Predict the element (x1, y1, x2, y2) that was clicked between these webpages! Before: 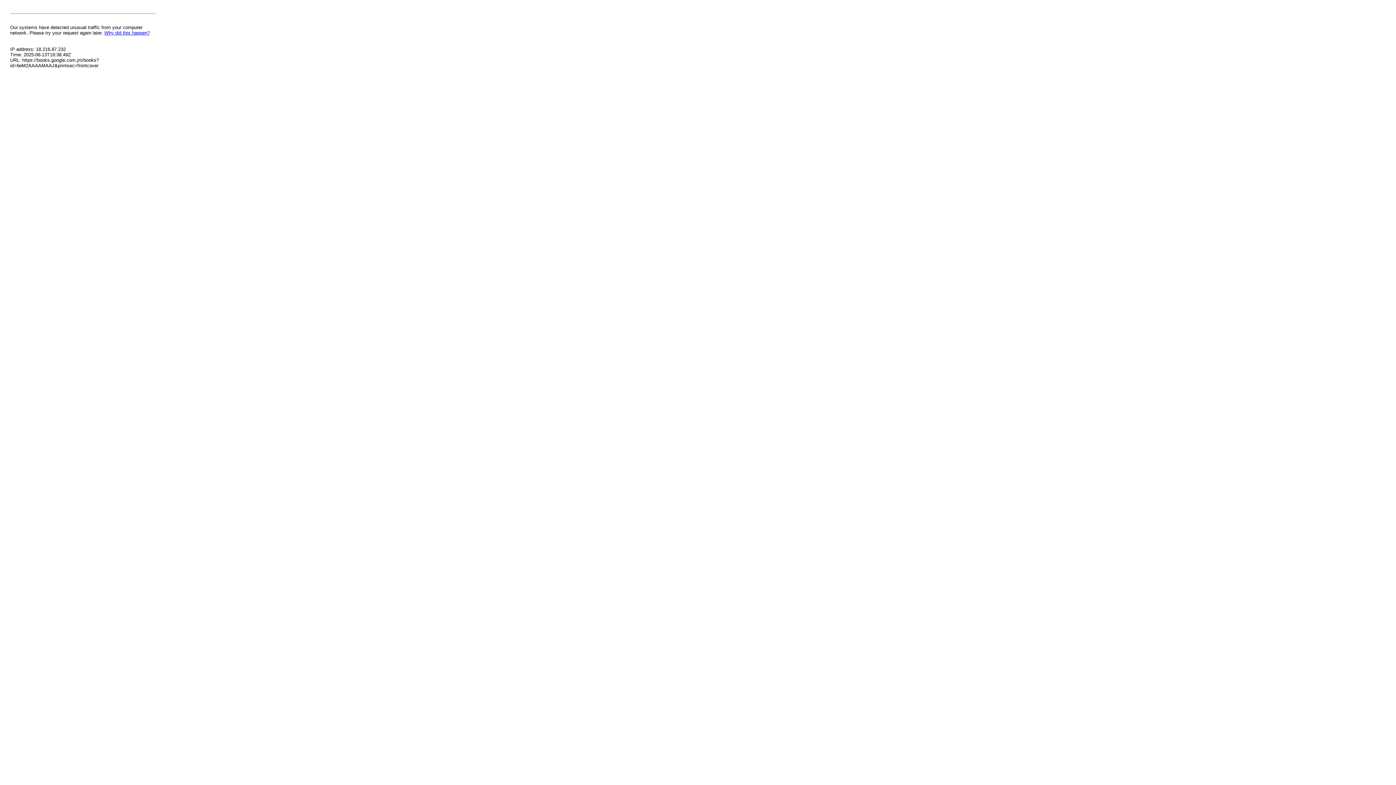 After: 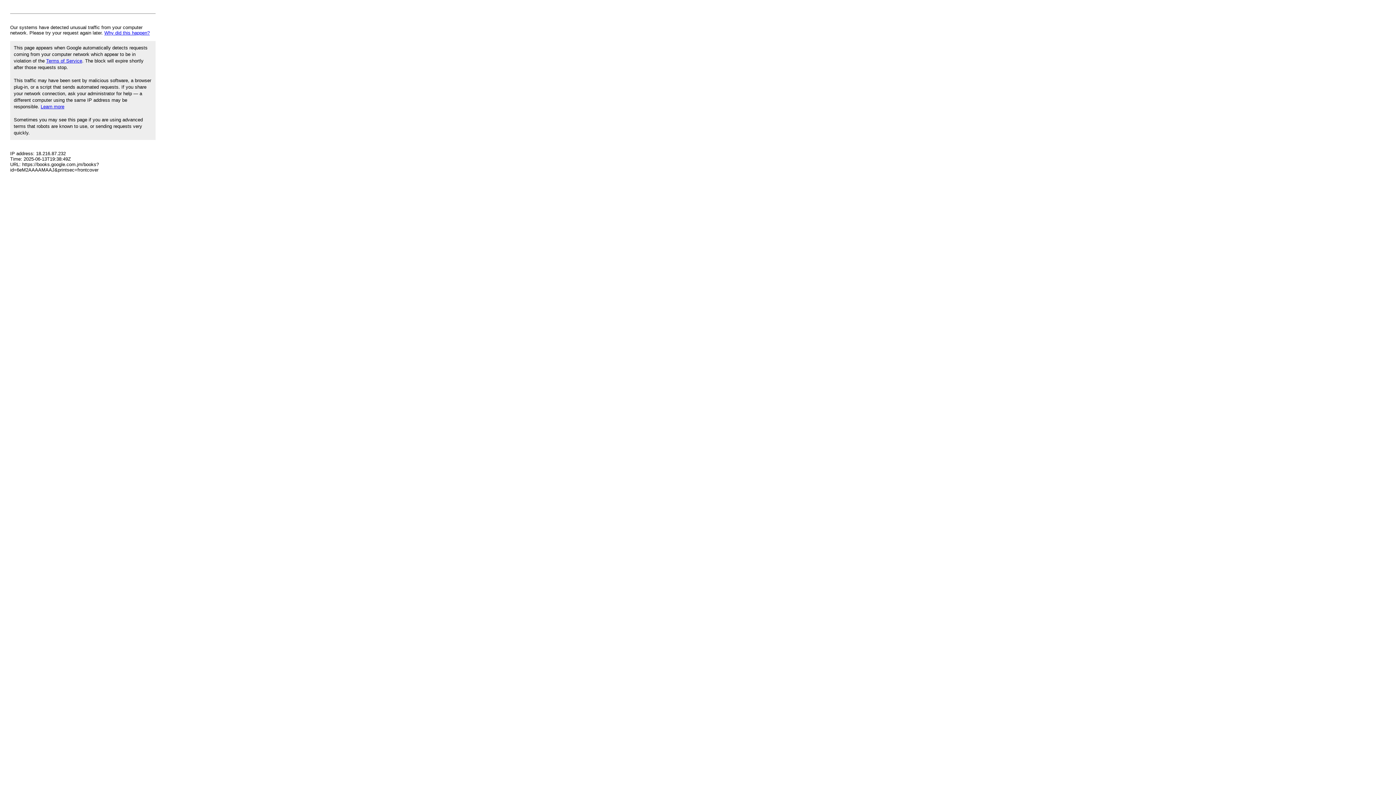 Action: label: Why did this happen? bbox: (104, 30, 149, 35)